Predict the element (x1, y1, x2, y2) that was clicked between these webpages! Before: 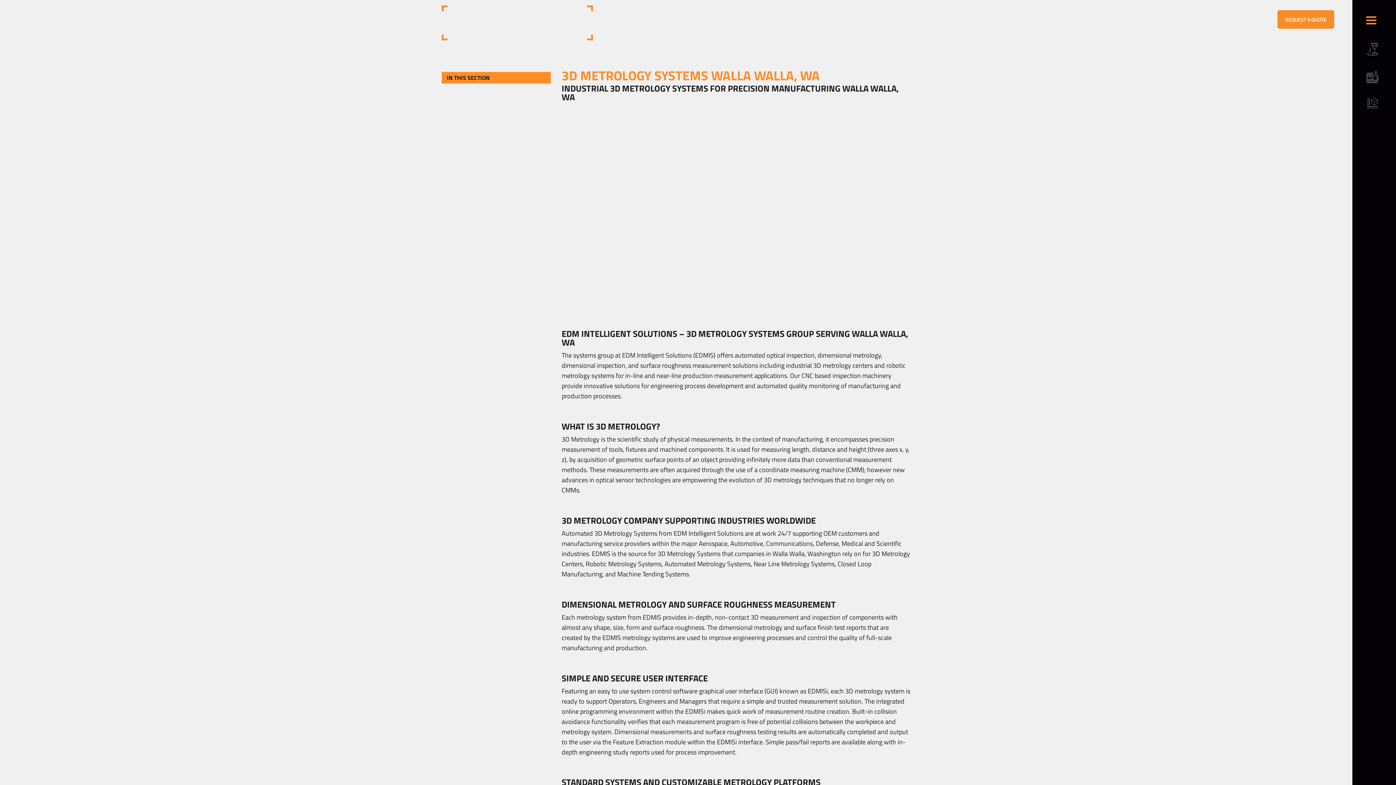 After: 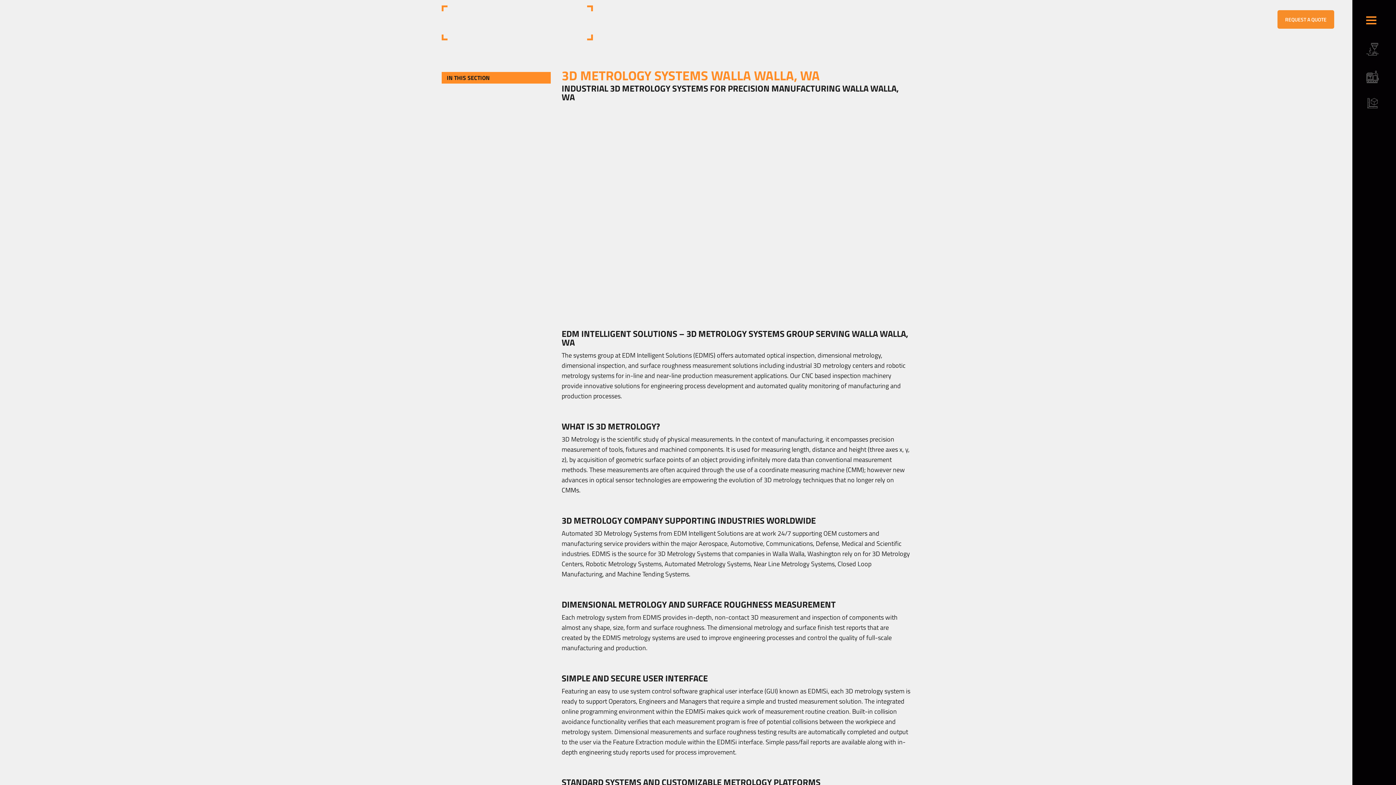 Action: bbox: (1366, 15, 1376, 24)